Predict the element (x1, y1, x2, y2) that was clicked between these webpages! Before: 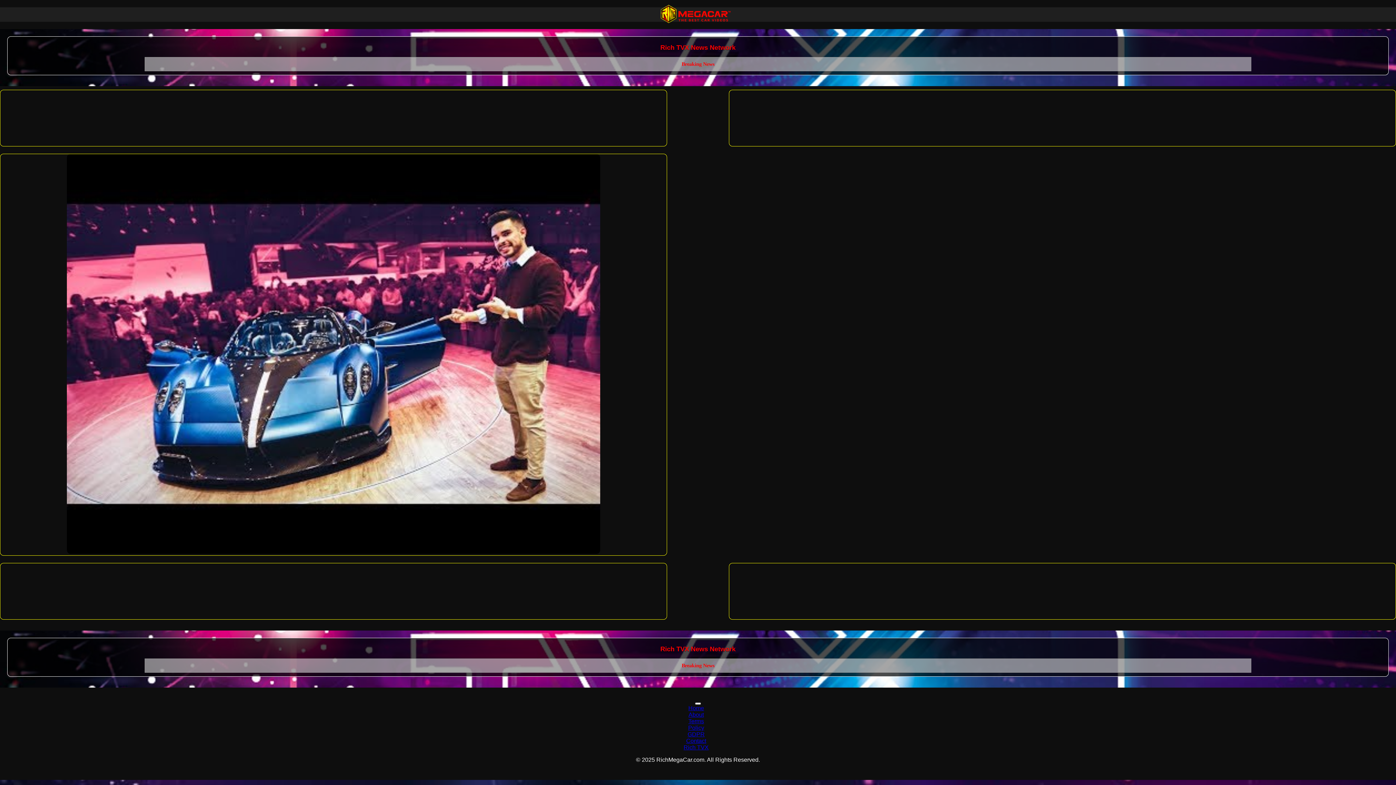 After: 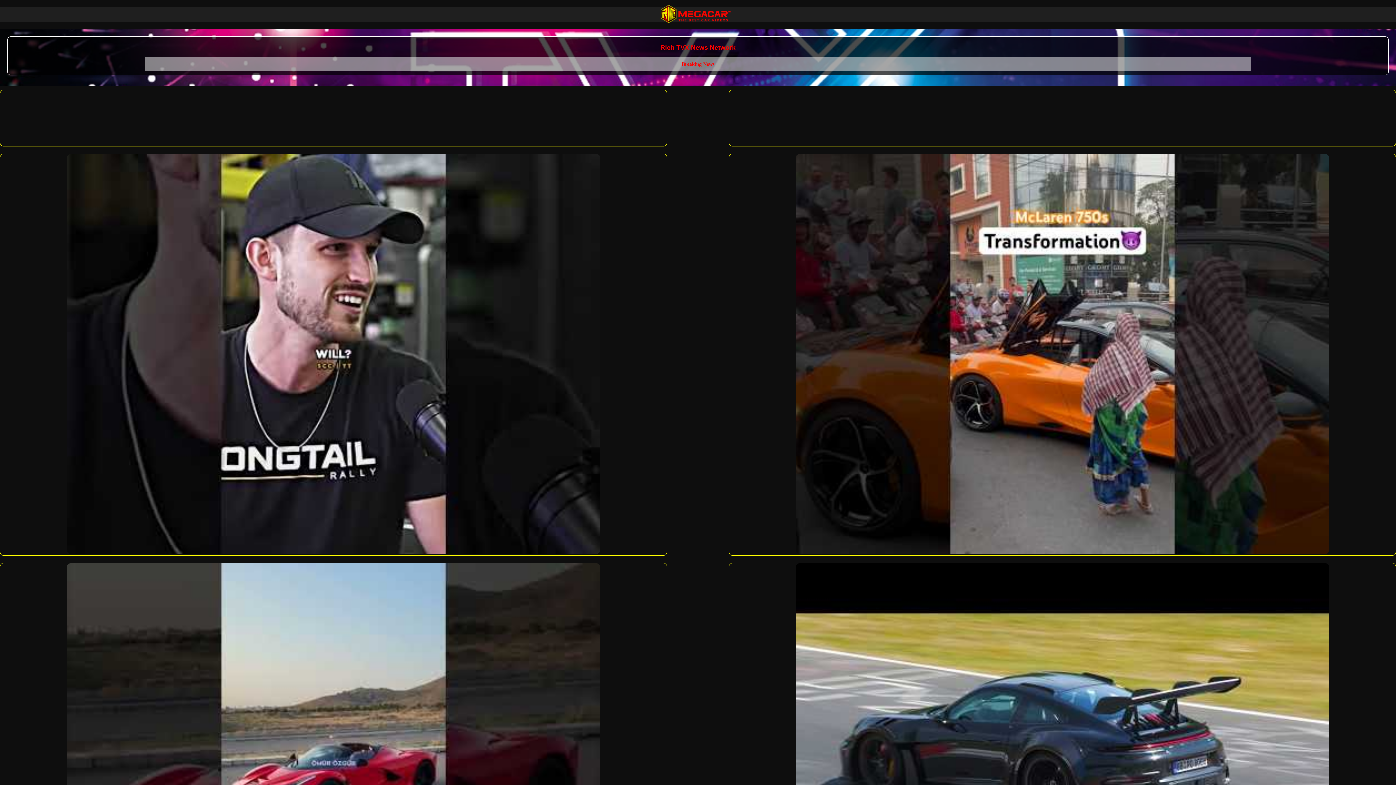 Action: bbox: (688, 705, 704, 711) label: Home